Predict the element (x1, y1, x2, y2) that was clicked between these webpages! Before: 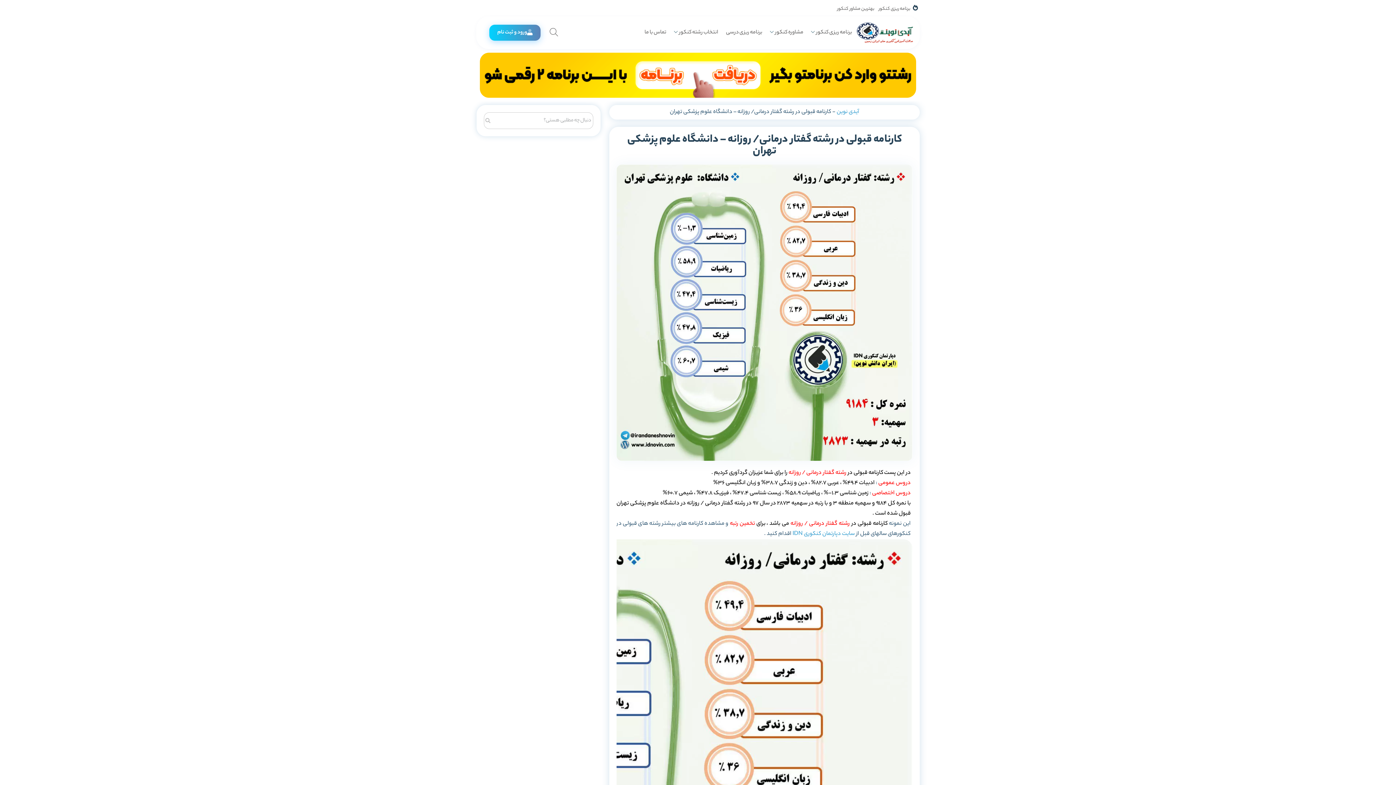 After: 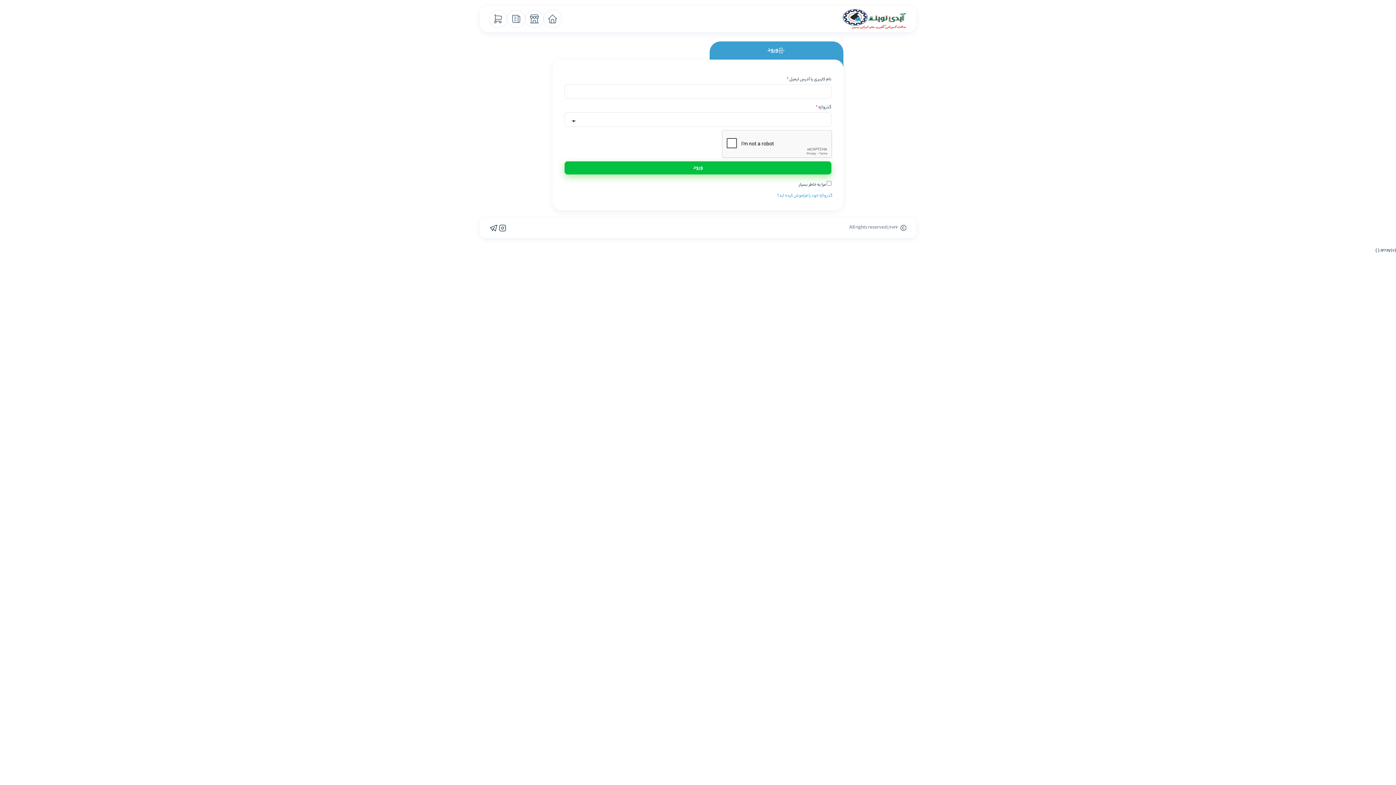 Action: bbox: (489, 24, 540, 40) label: ورود و ثبت نام